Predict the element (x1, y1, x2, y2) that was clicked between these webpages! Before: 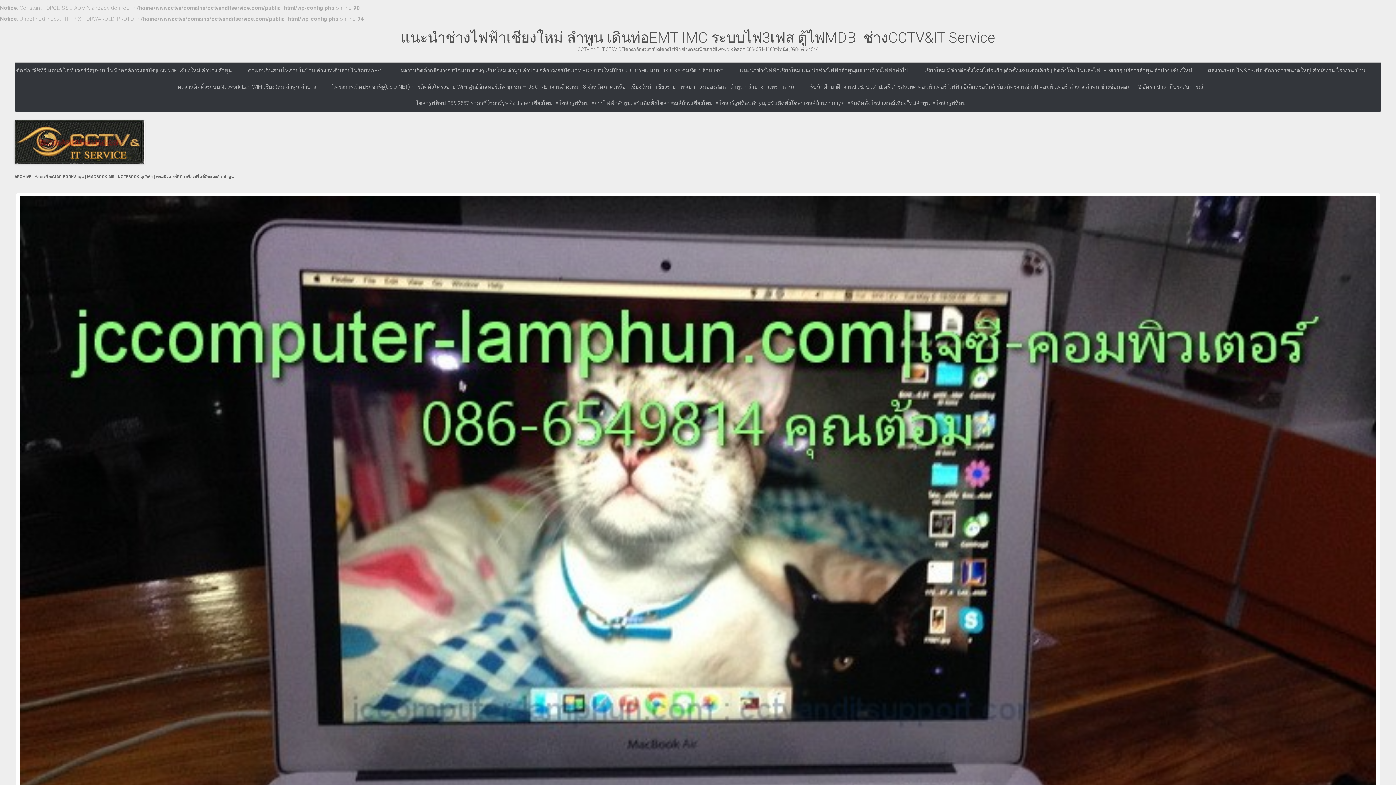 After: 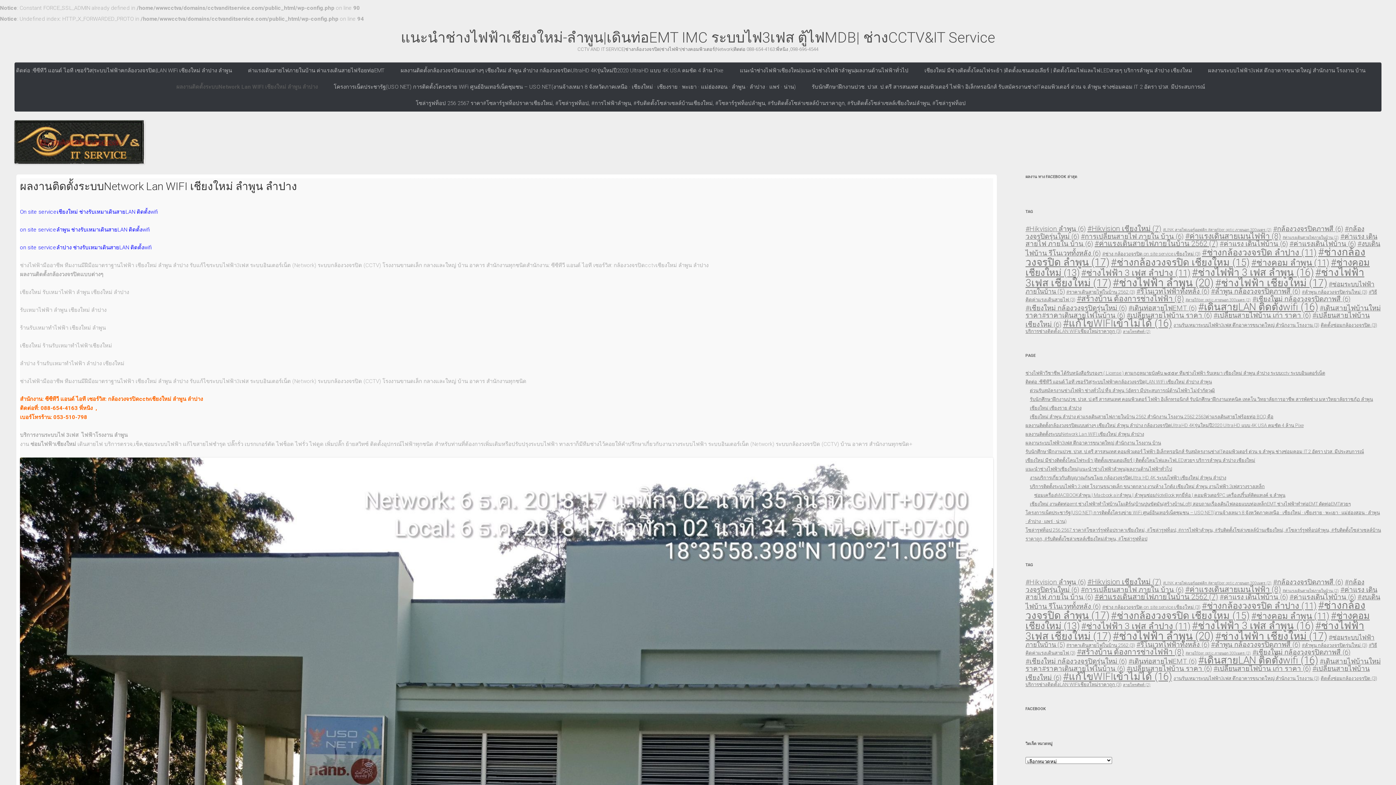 Action: label: ผลงานติดตั้งระบบNetwork Lan WIFI เชียงใหม่ ลำพูน ลำปาง bbox: (178, 78, 316, 95)